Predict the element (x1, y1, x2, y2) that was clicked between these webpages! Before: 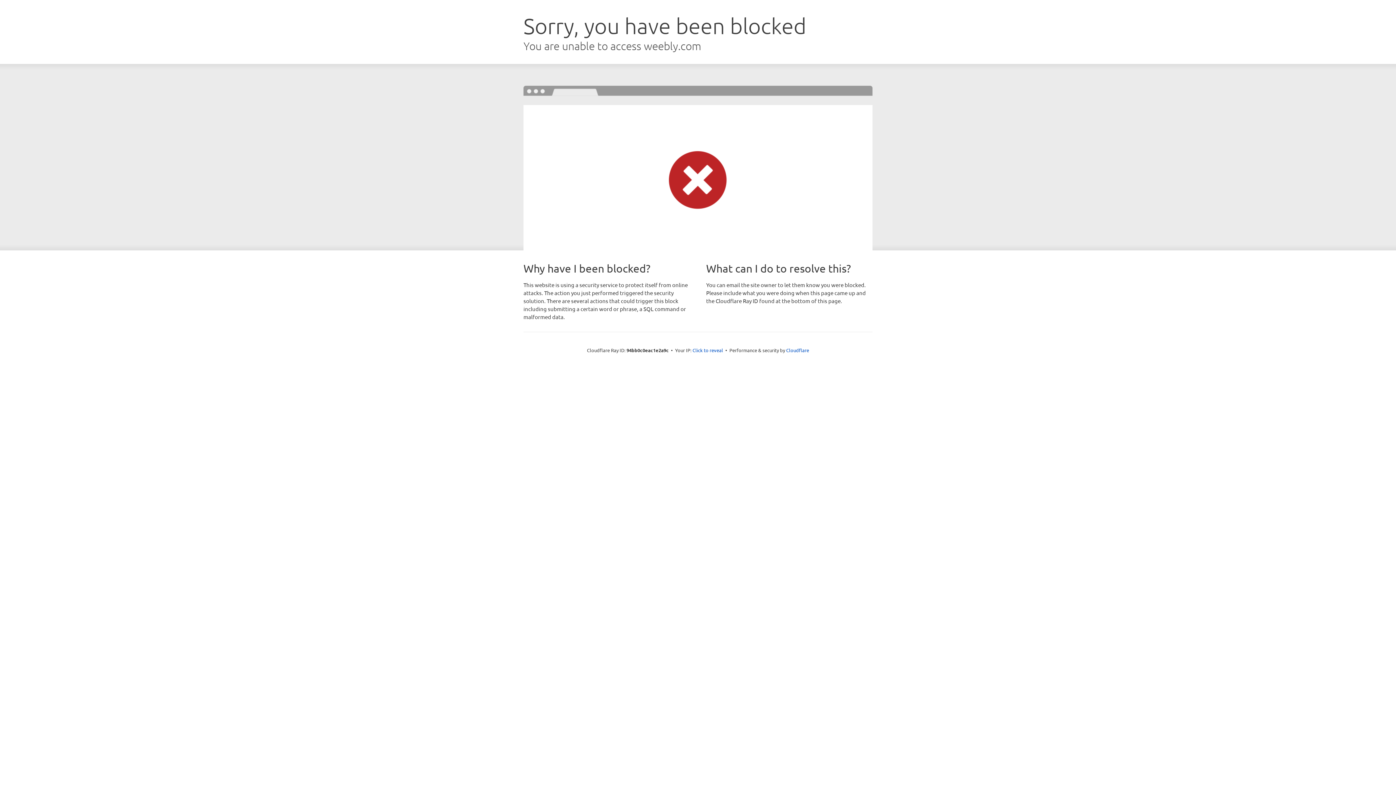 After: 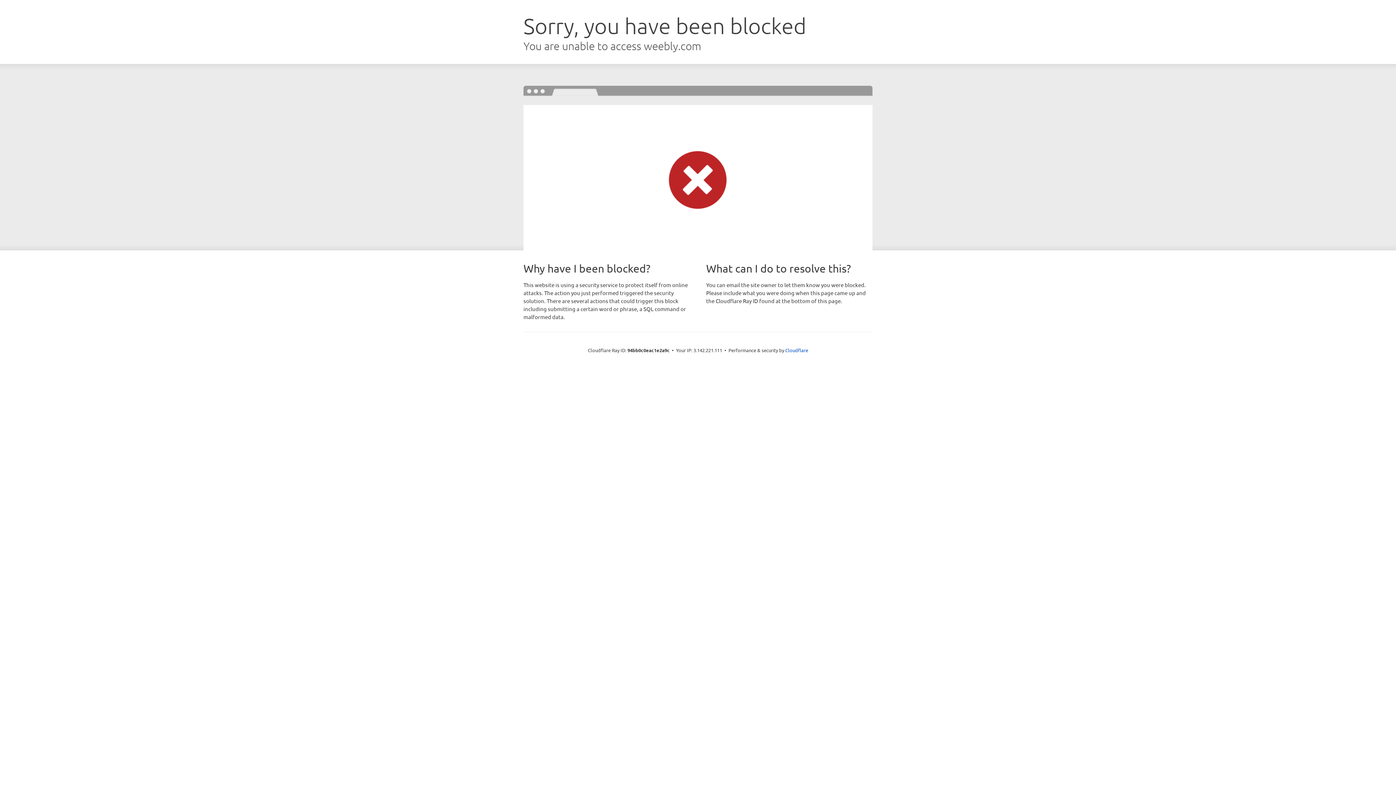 Action: label: Click to reveal bbox: (692, 346, 723, 353)